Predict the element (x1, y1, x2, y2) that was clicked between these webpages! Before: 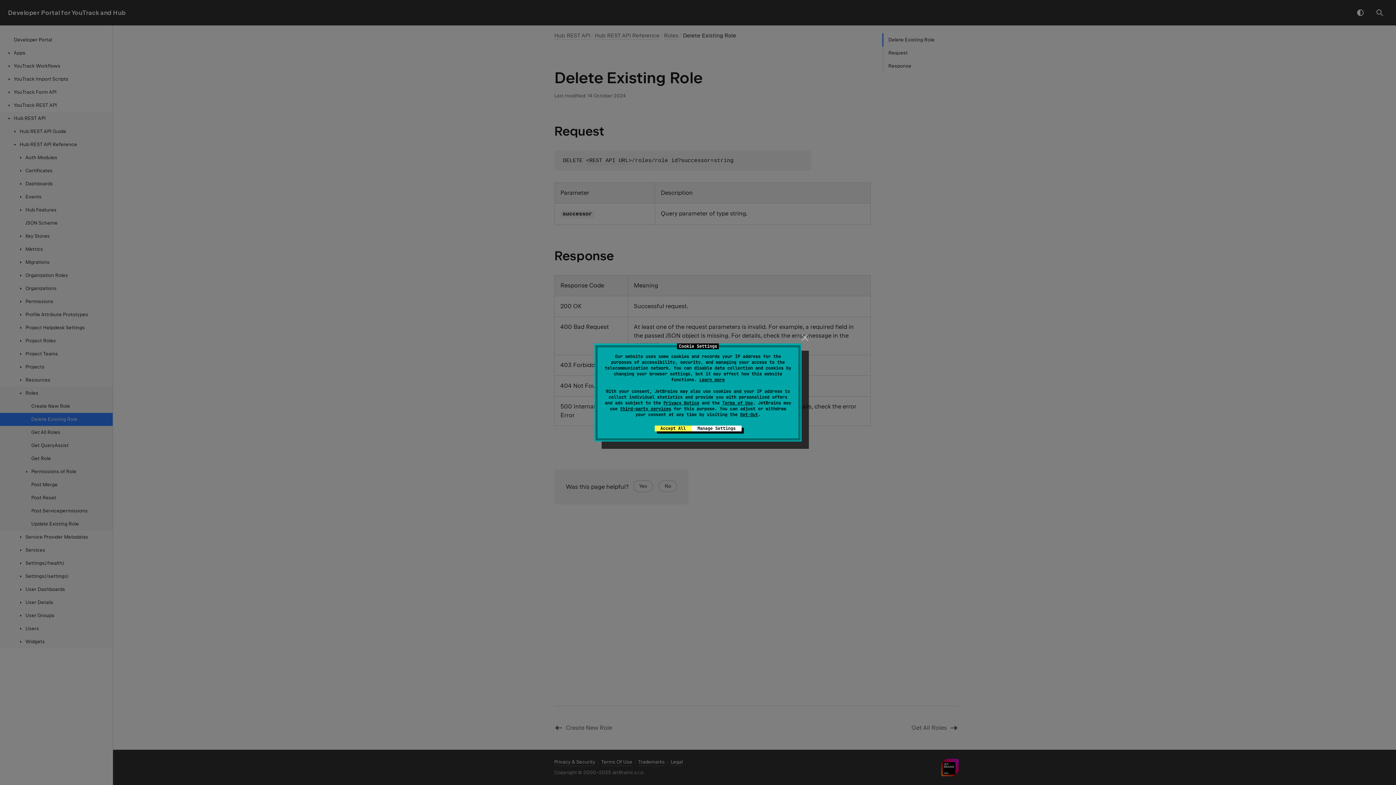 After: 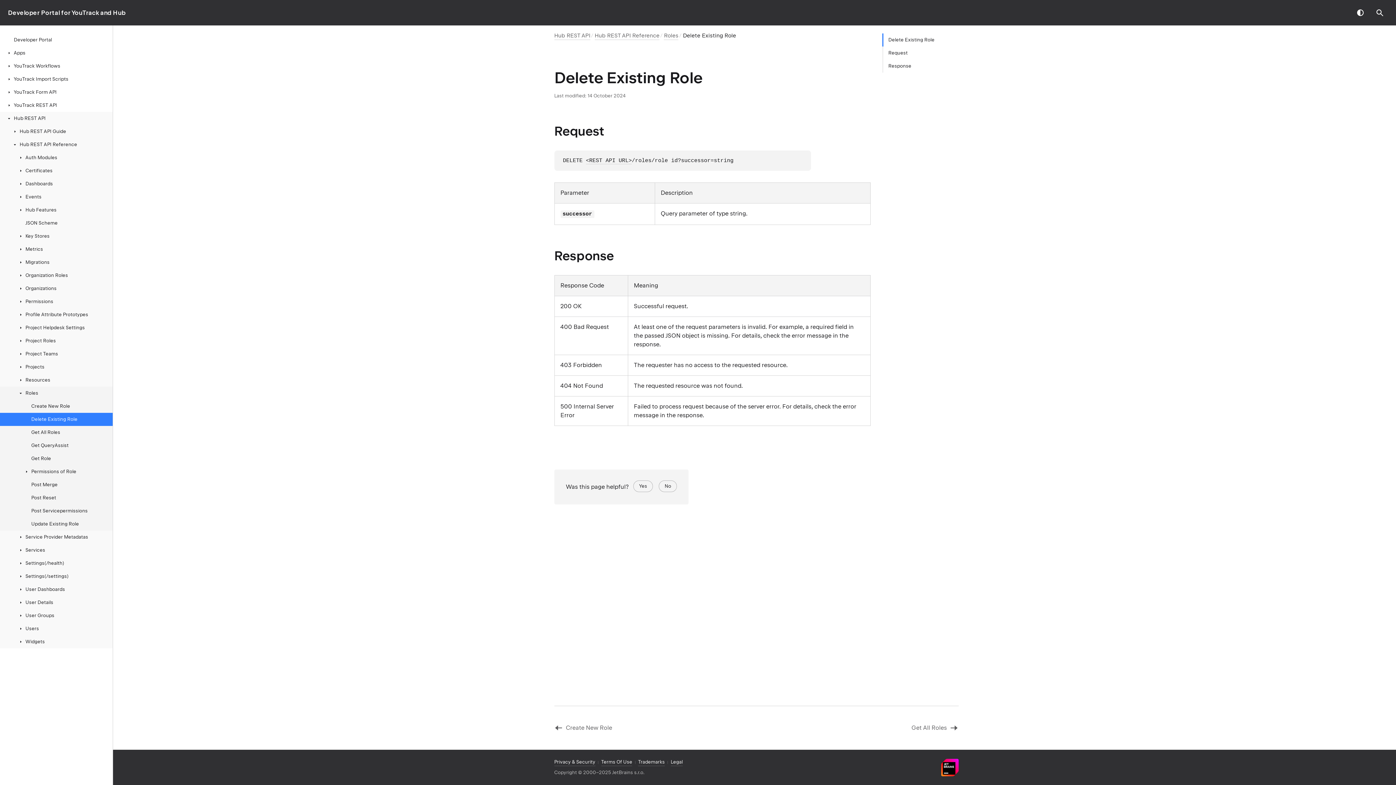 Action: bbox: (799, 331, 810, 343) label: close